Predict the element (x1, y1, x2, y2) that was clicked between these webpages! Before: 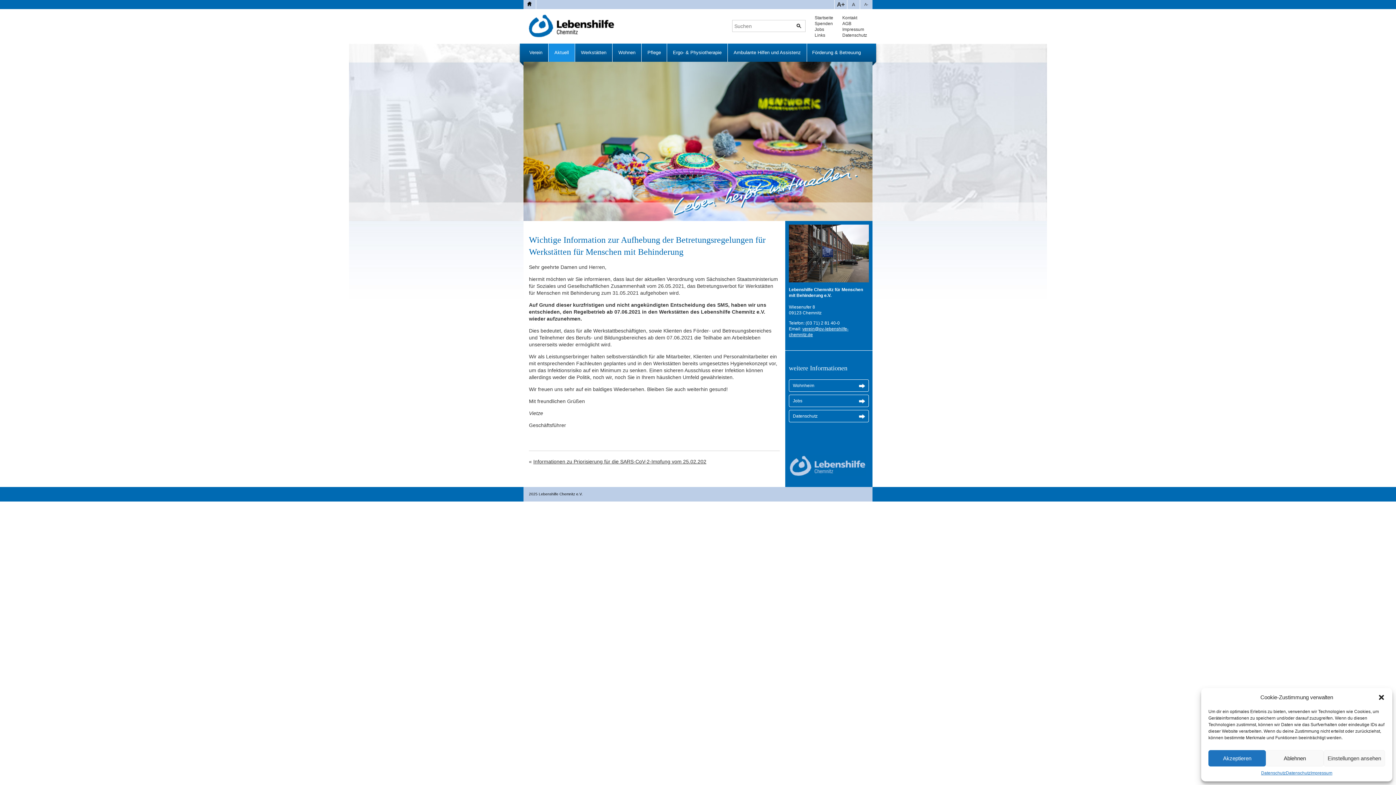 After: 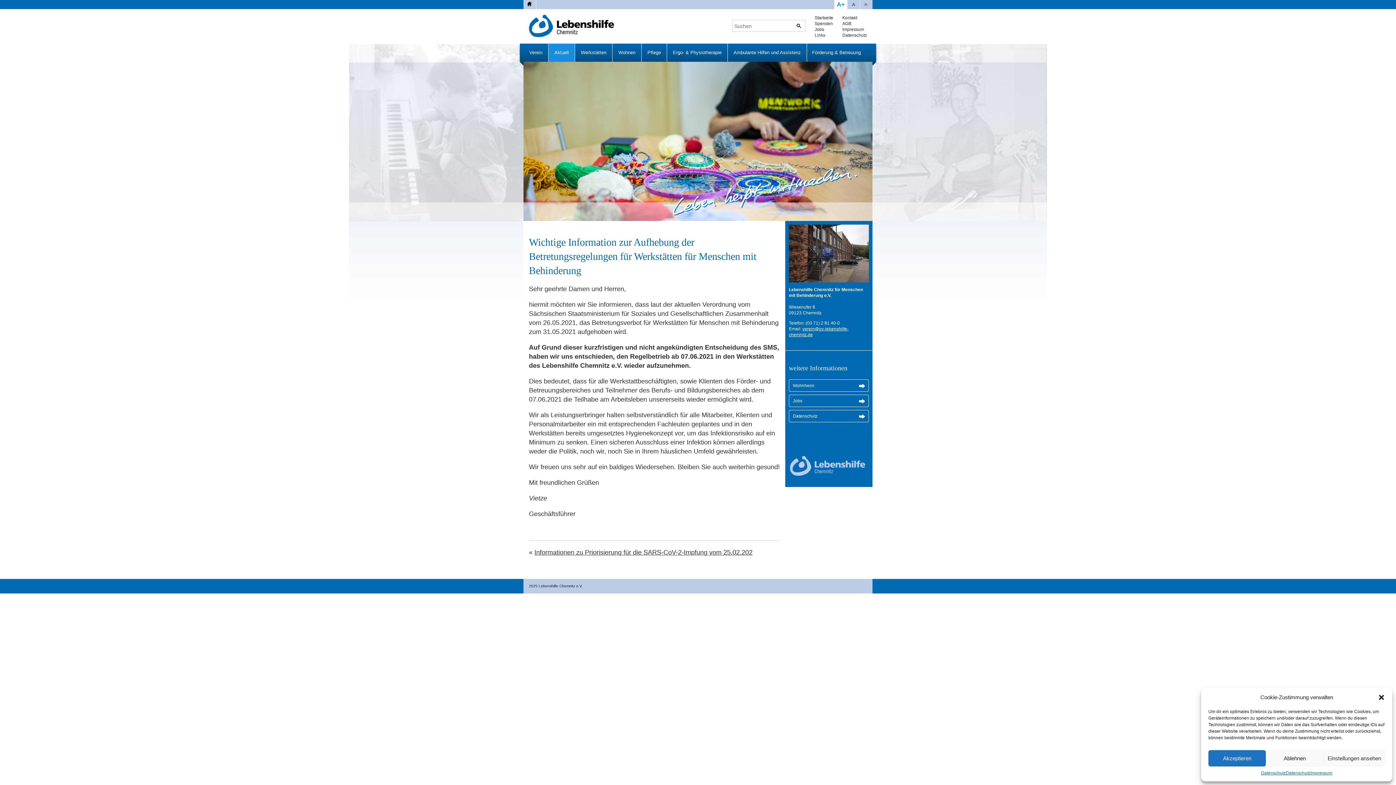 Action: label: A+ bbox: (834, 0, 847, 9)